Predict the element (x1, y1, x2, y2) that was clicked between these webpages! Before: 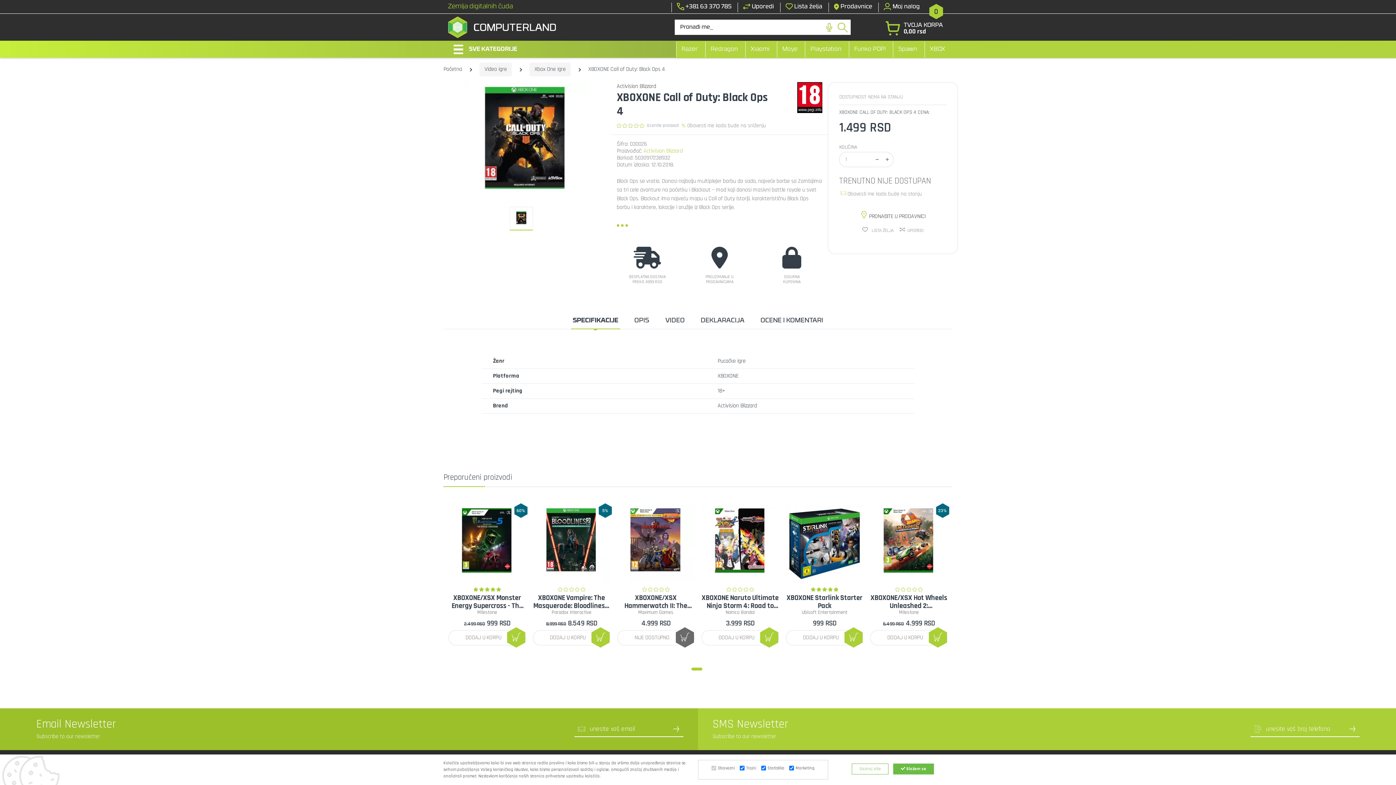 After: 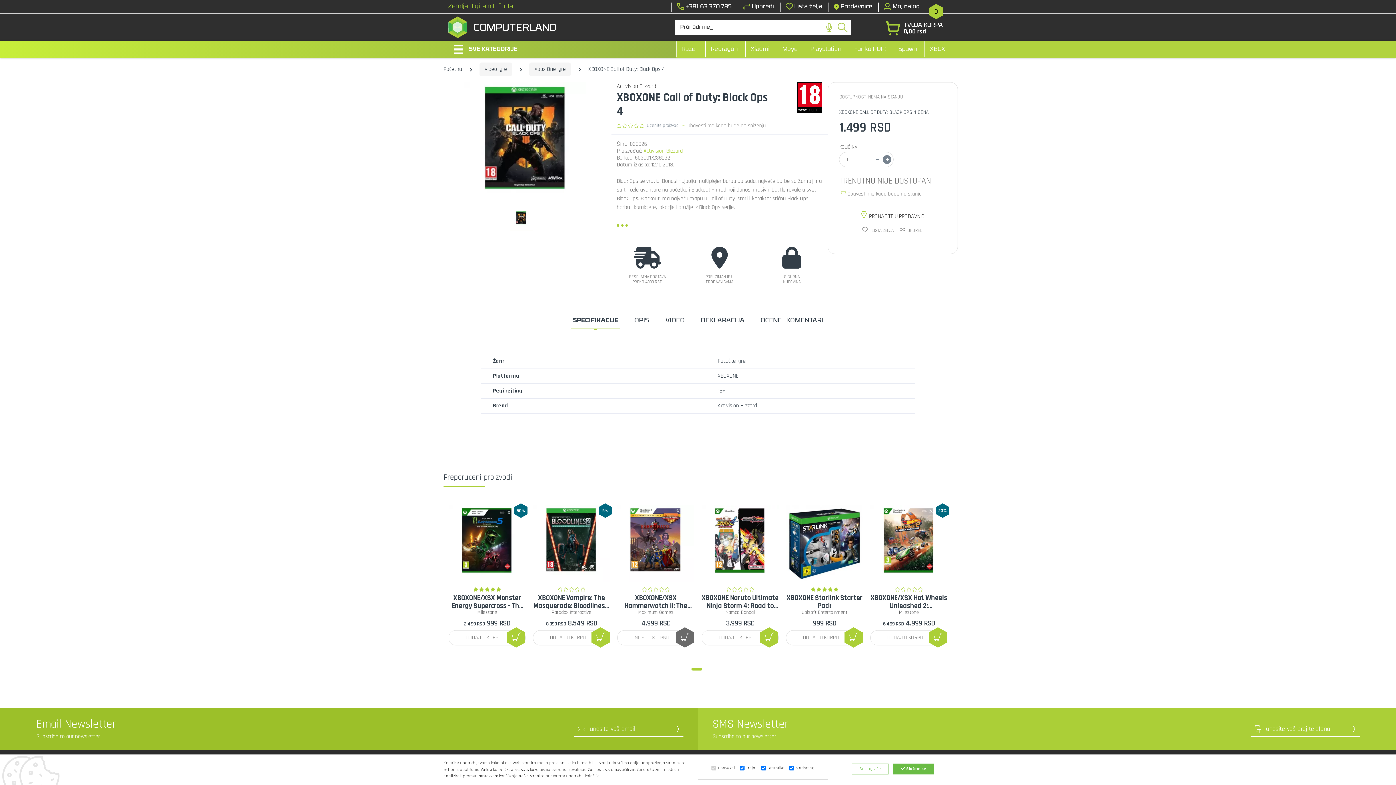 Action: bbox: (883, 155, 891, 164)